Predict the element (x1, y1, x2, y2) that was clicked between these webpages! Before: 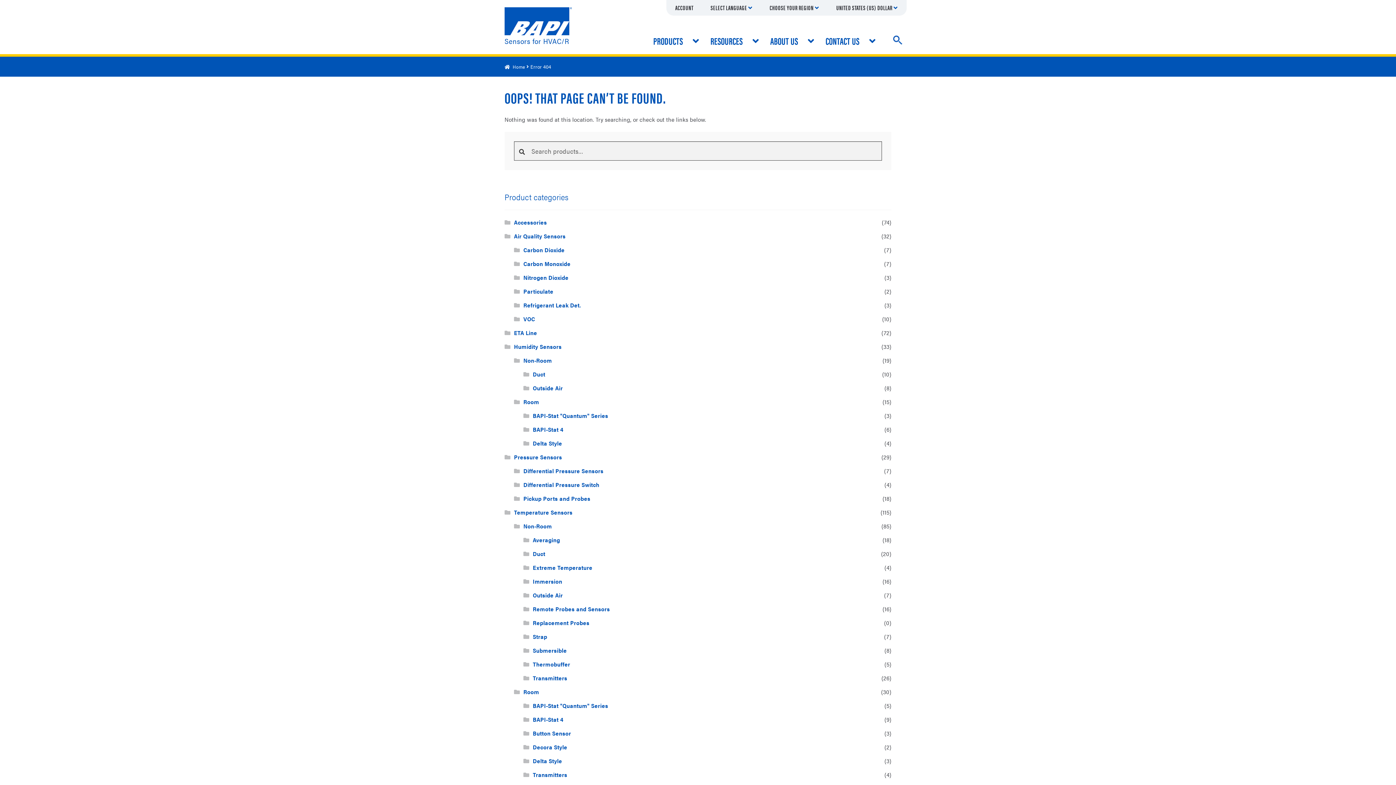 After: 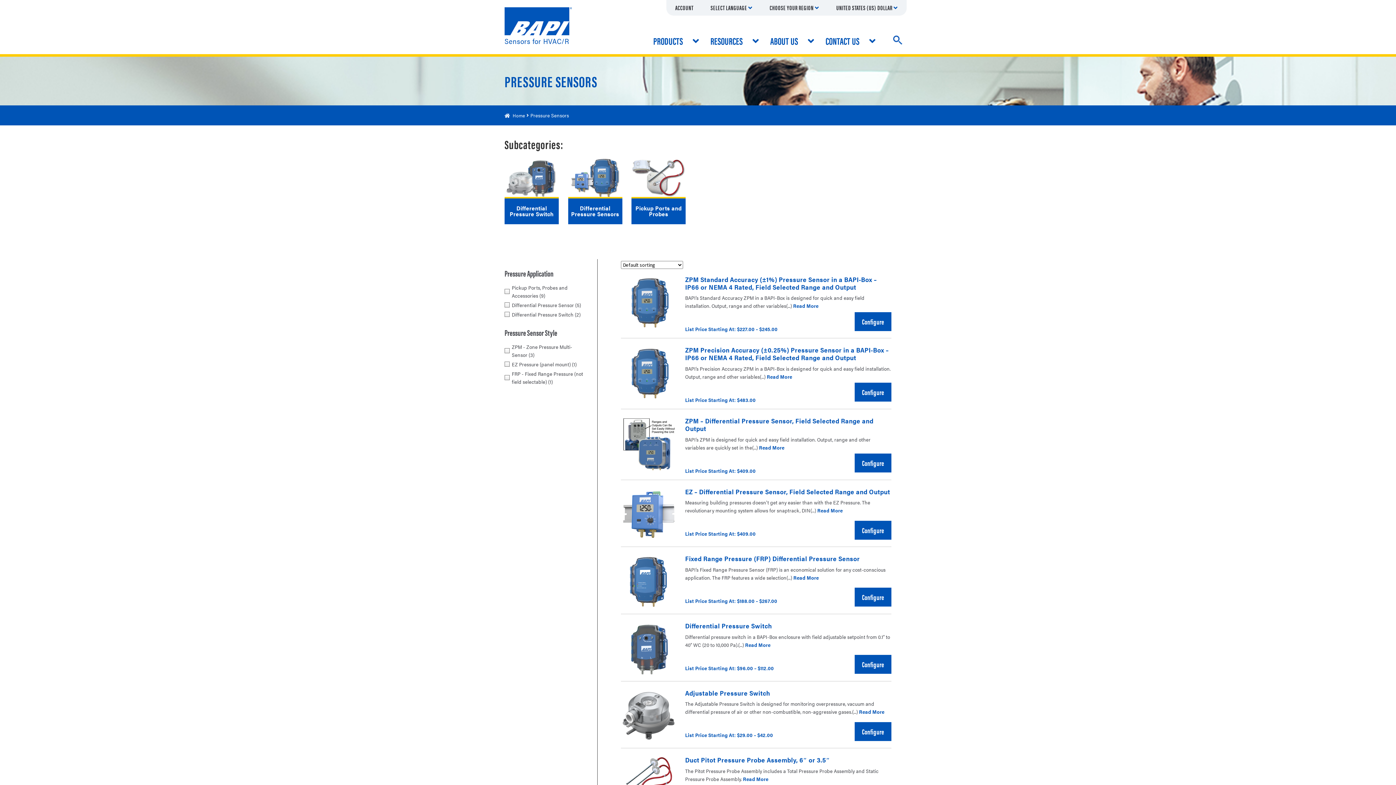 Action: label: Pressure Sensors bbox: (514, 453, 562, 461)